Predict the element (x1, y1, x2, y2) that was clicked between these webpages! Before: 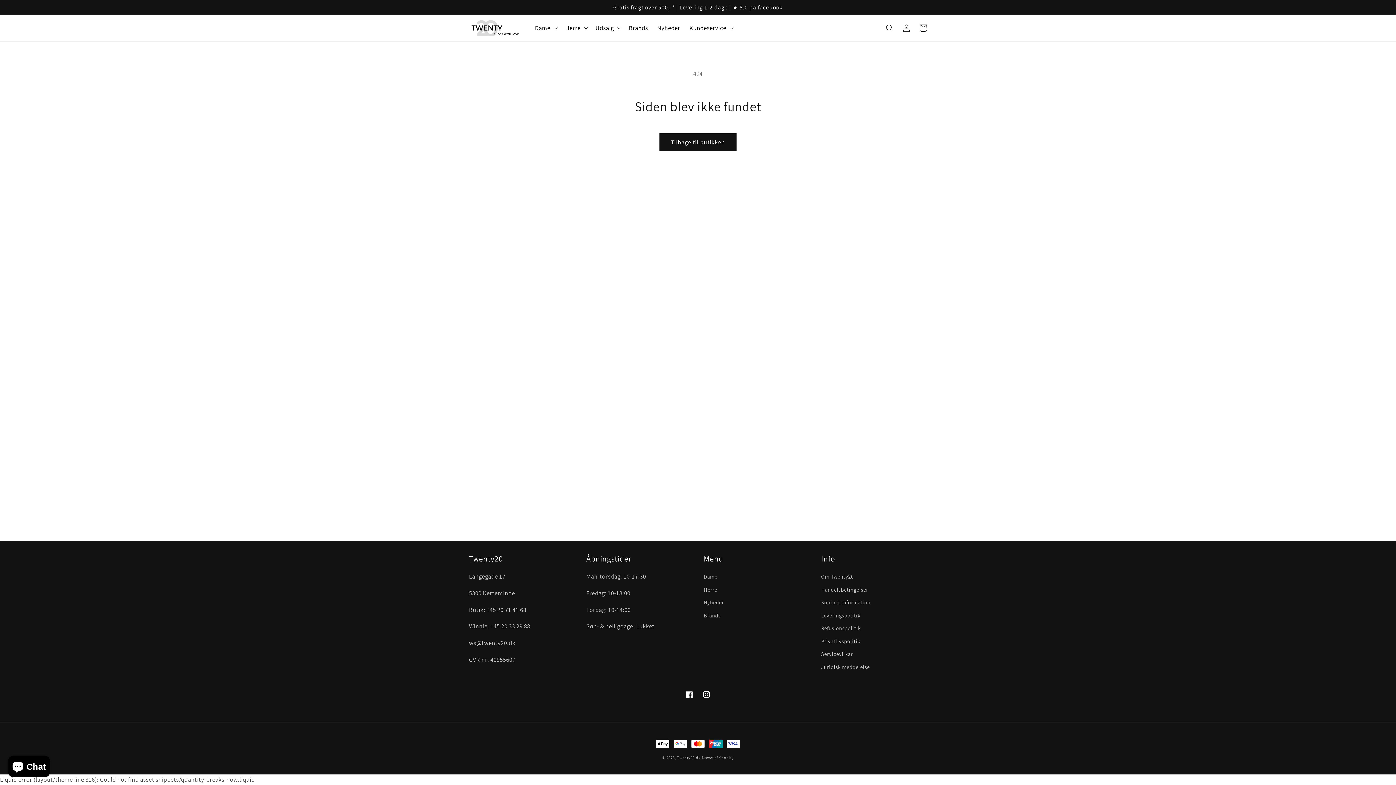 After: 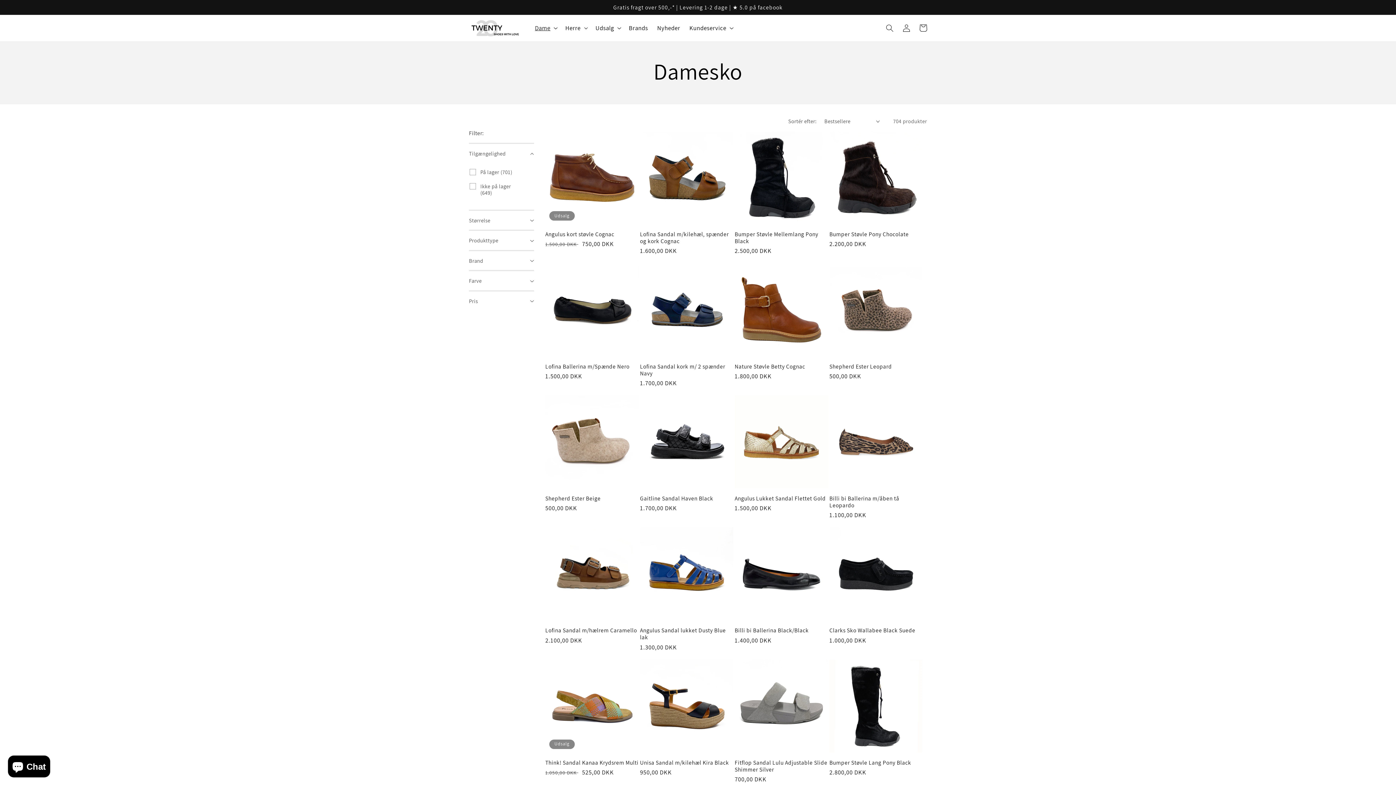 Action: label: Dame bbox: (703, 572, 717, 583)